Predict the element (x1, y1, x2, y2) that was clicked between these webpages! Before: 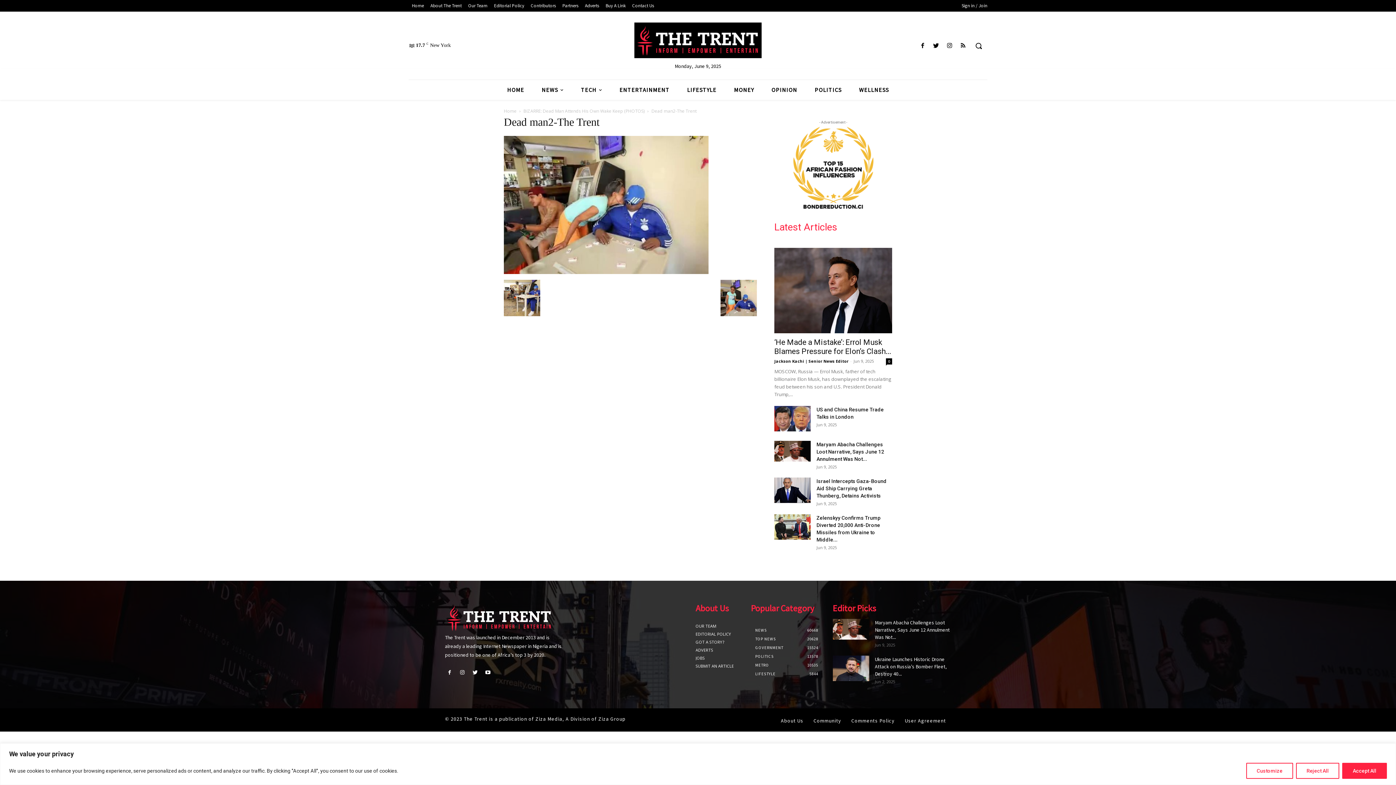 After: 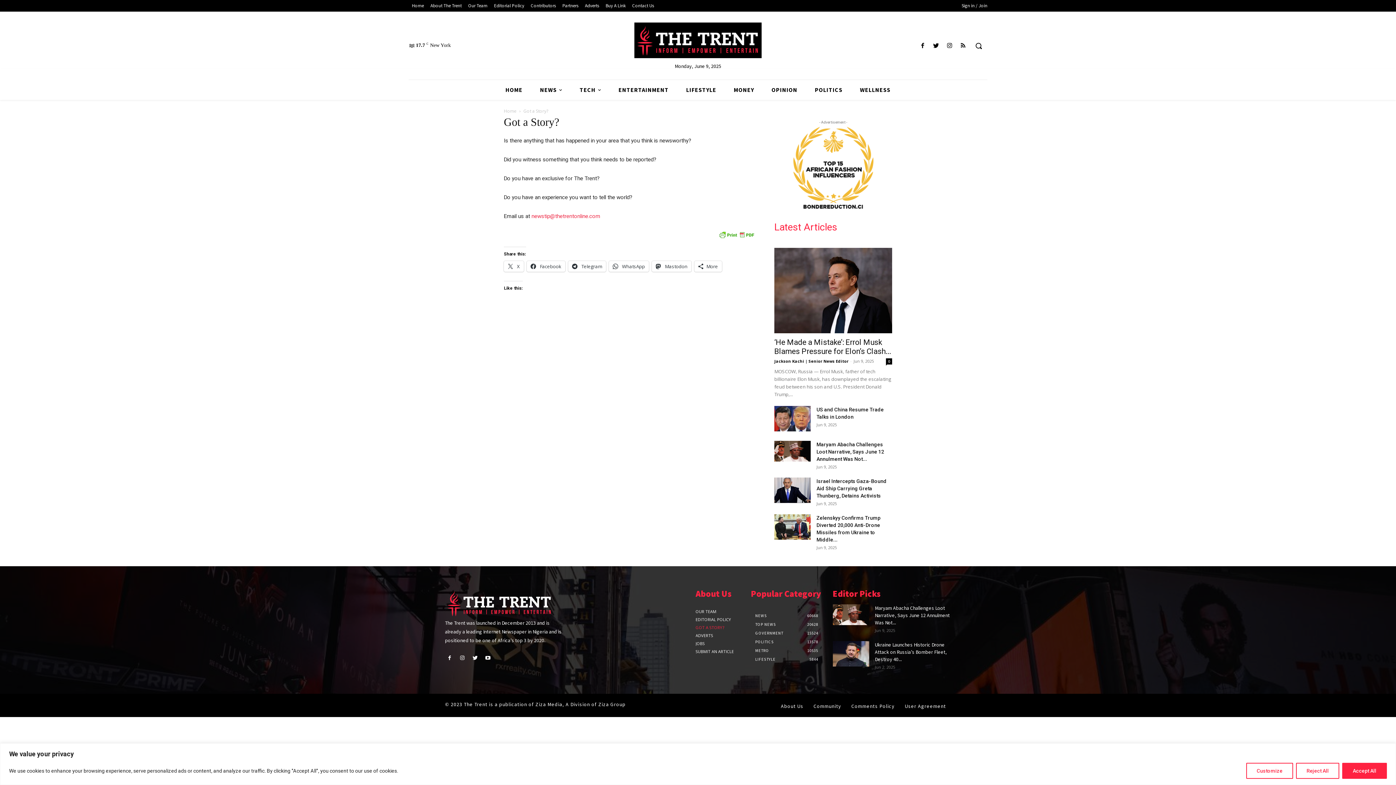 Action: label: GOT A STORY? bbox: (695, 637, 742, 648)